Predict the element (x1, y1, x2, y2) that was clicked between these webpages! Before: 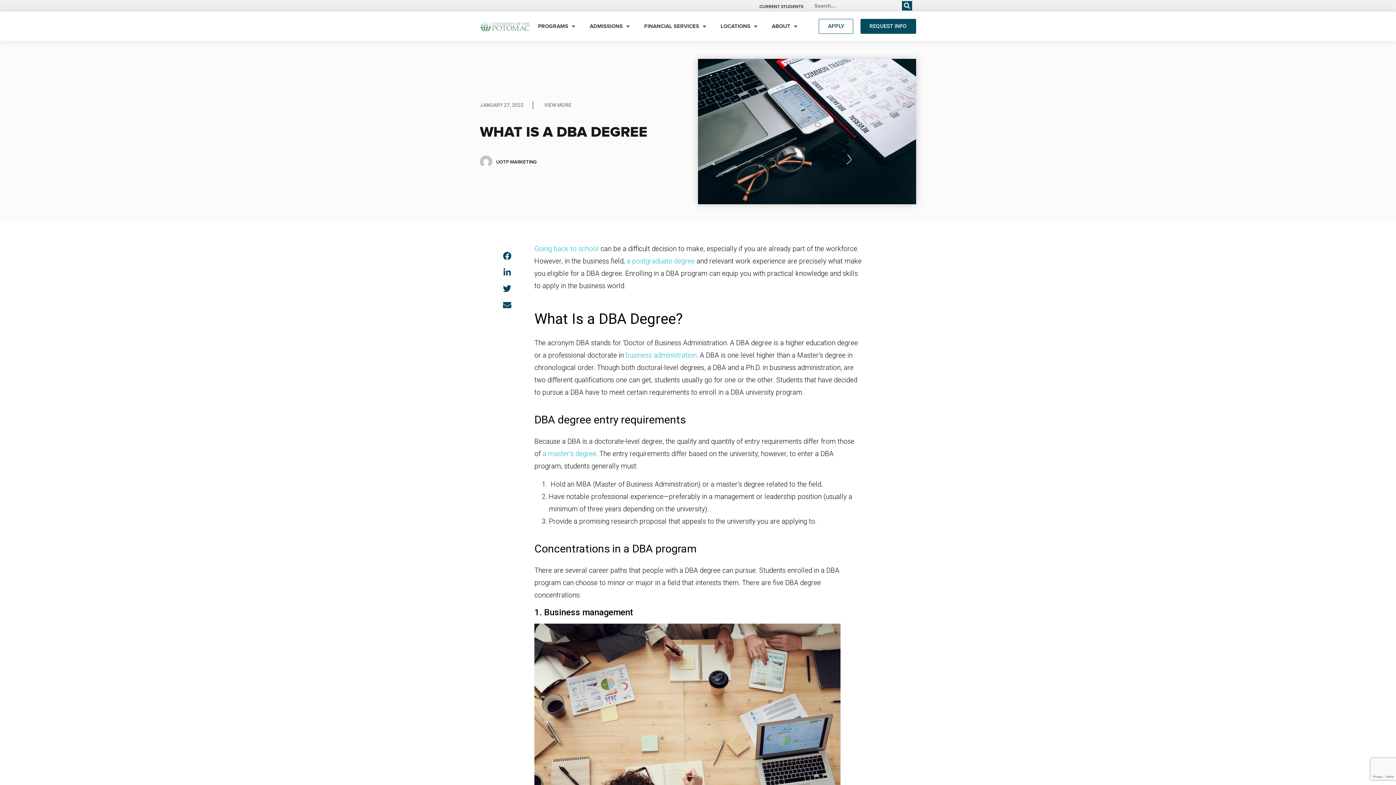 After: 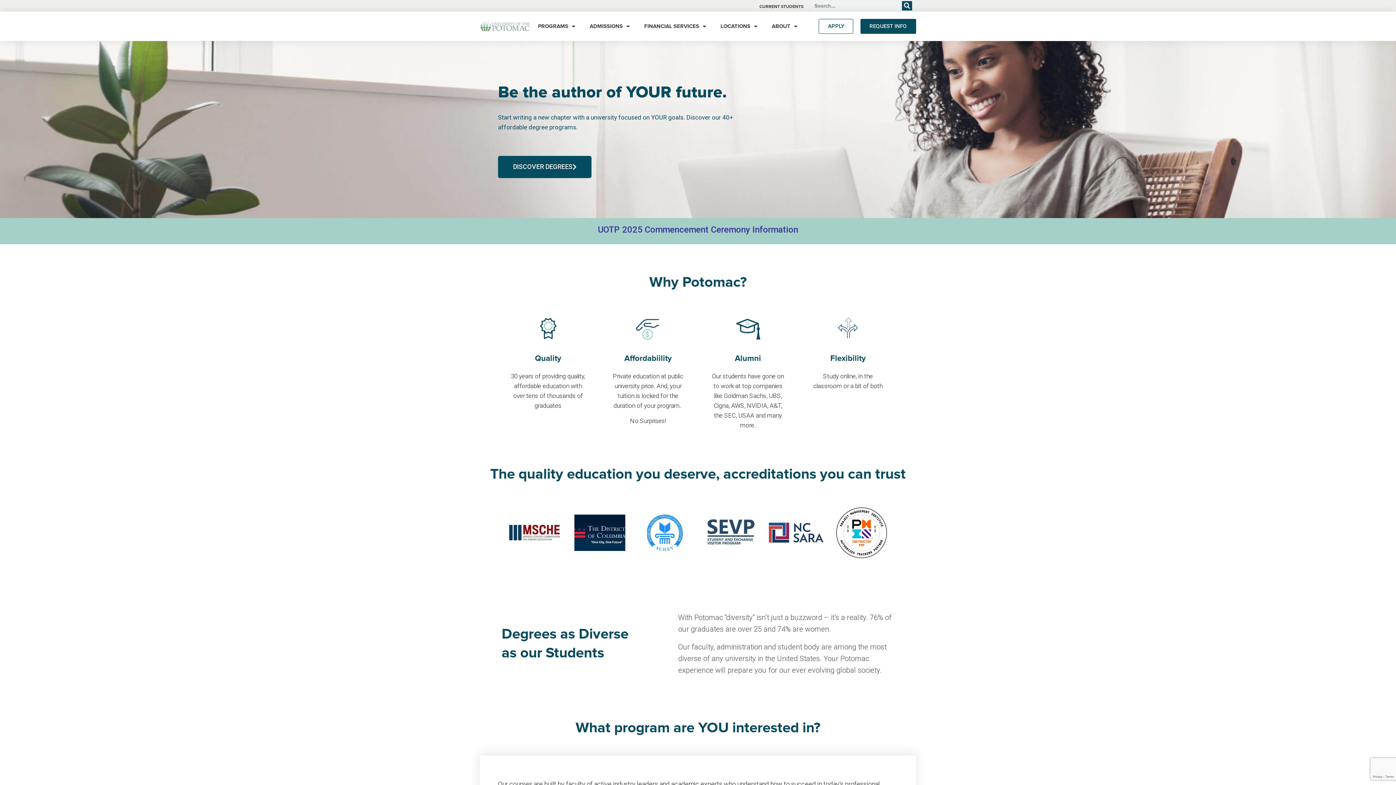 Action: bbox: (480, 19, 530, 32)